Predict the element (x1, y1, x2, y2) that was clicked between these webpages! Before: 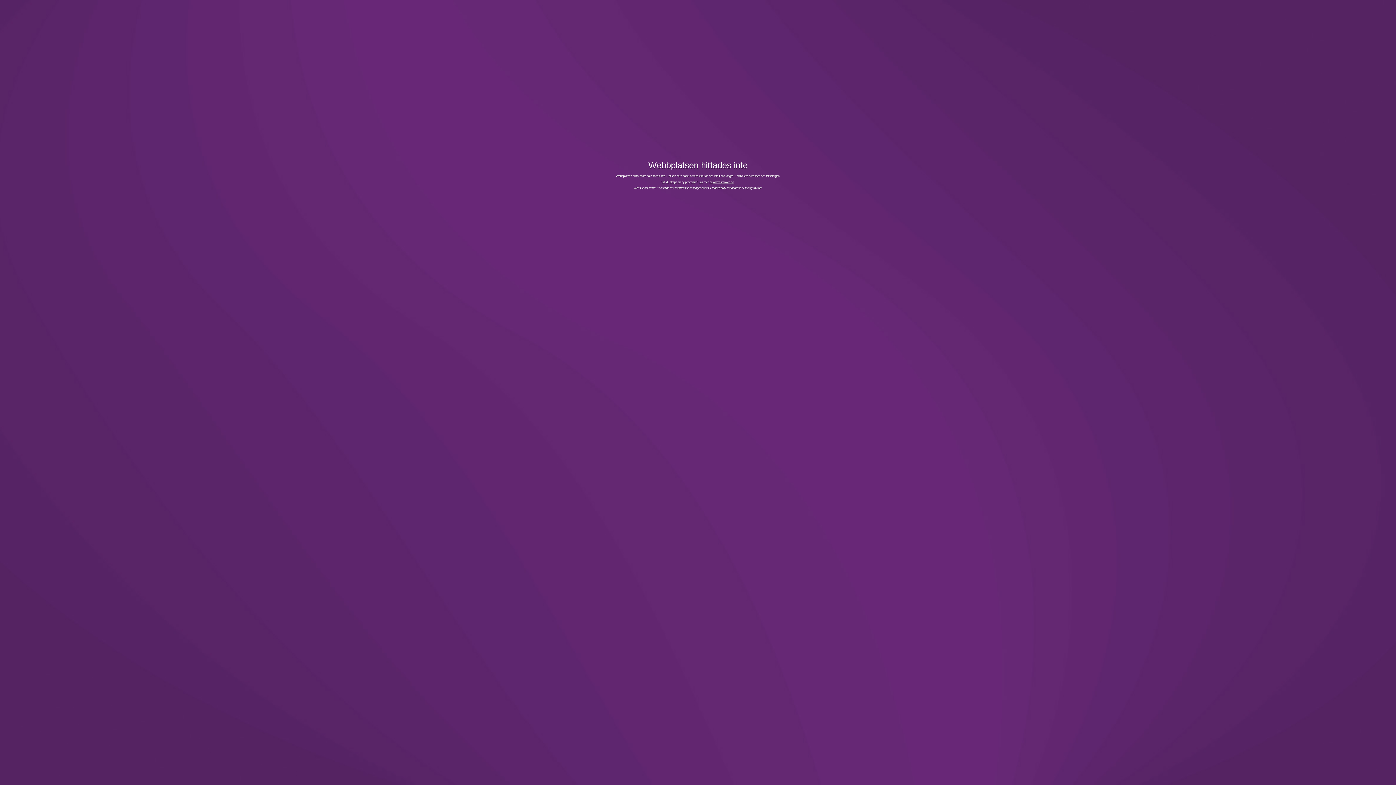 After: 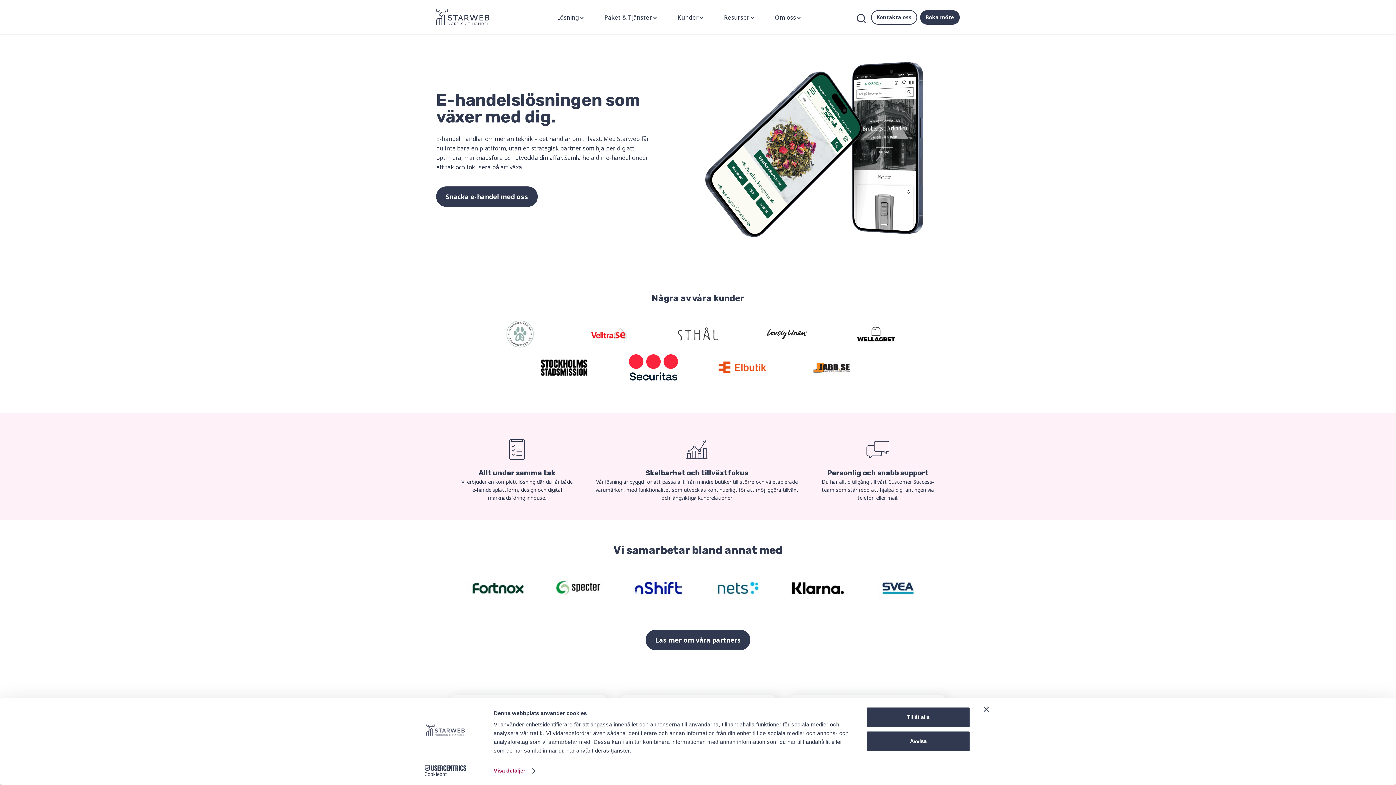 Action: bbox: (713, 180, 734, 183) label: www.starweb.se